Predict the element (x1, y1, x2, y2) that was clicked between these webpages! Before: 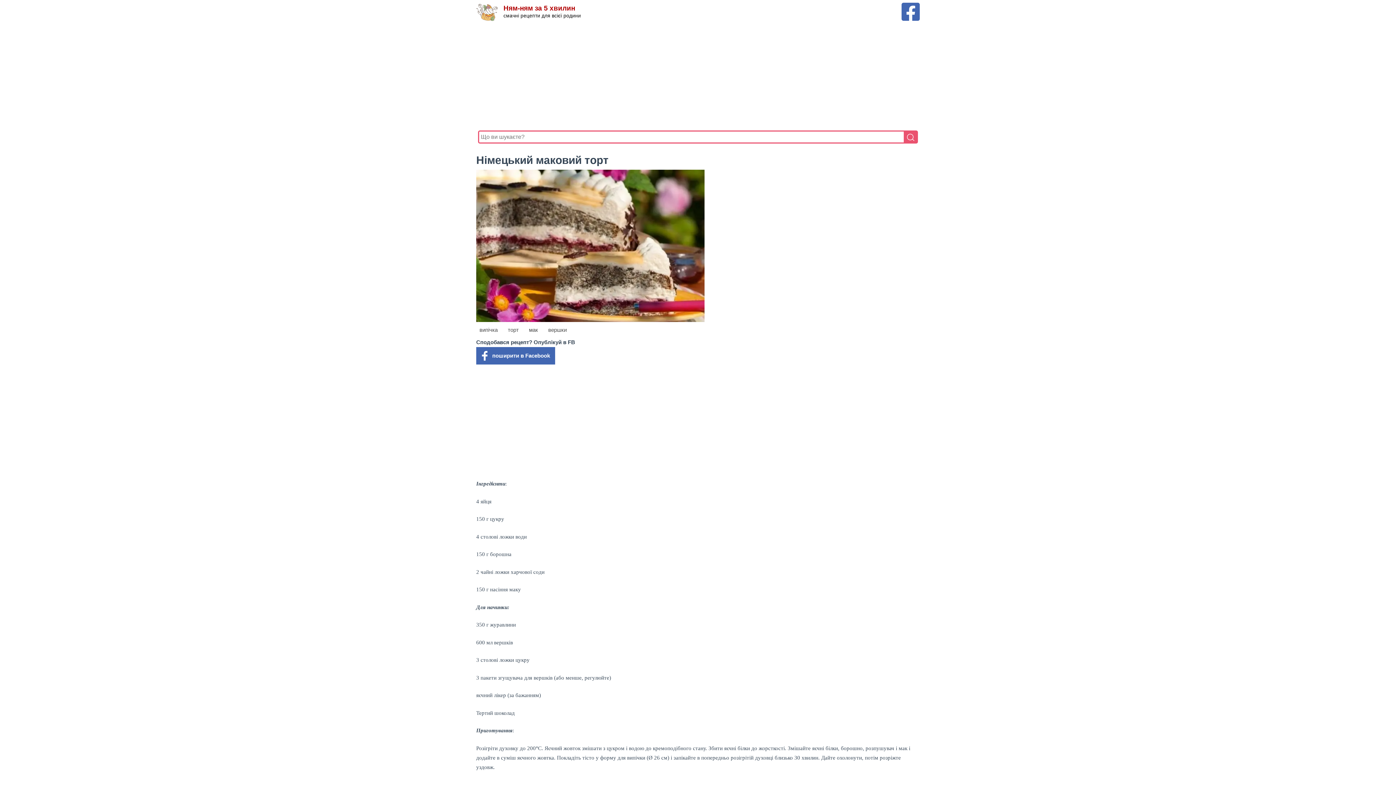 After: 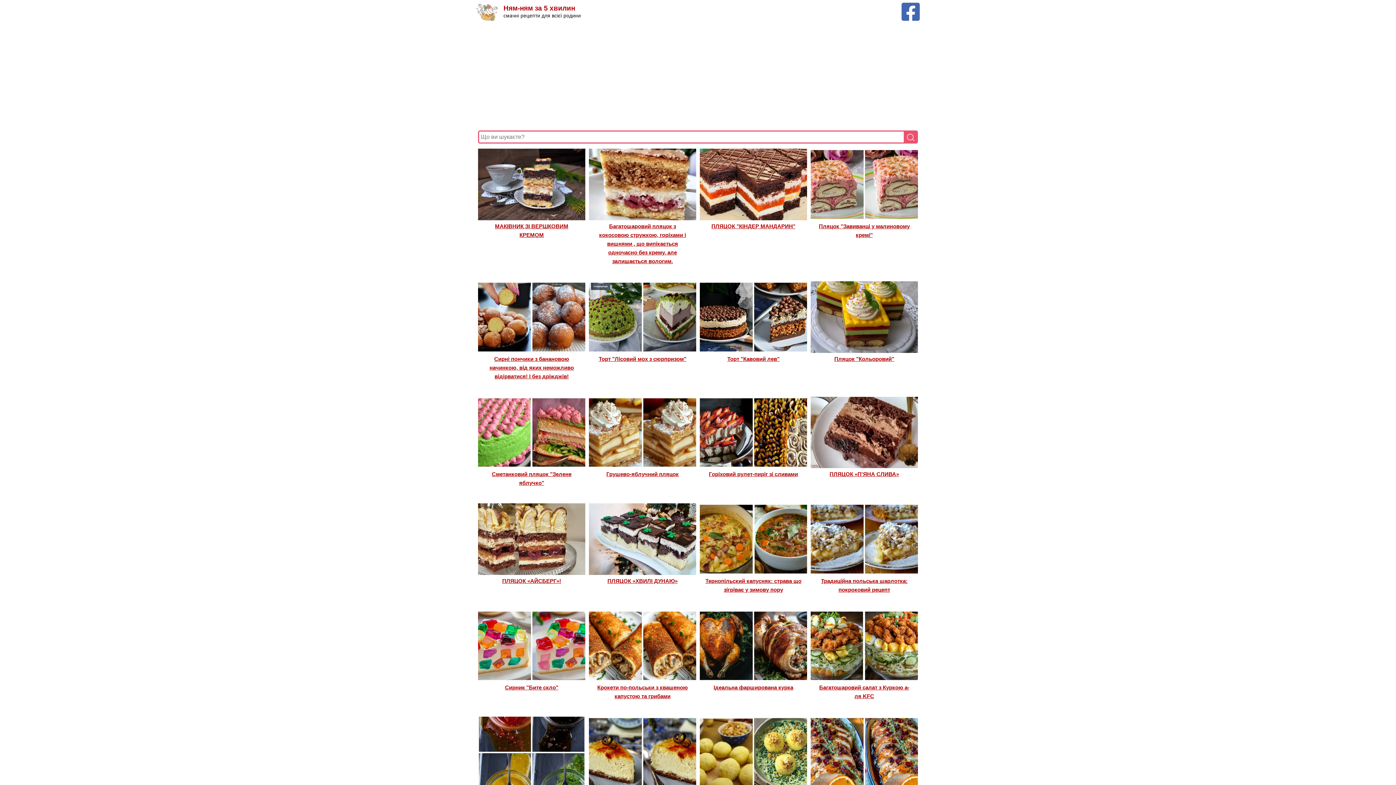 Action: bbox: (476, 1, 498, 23)